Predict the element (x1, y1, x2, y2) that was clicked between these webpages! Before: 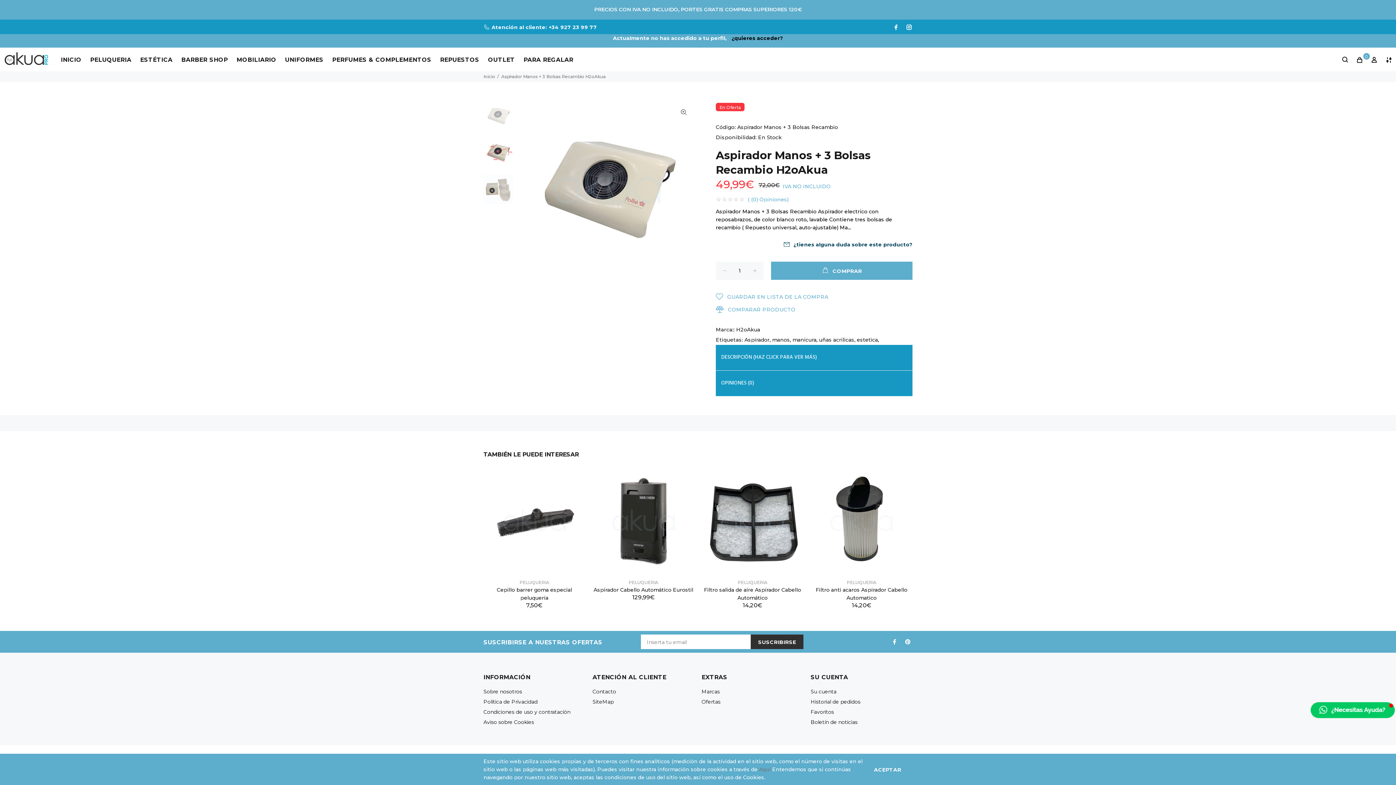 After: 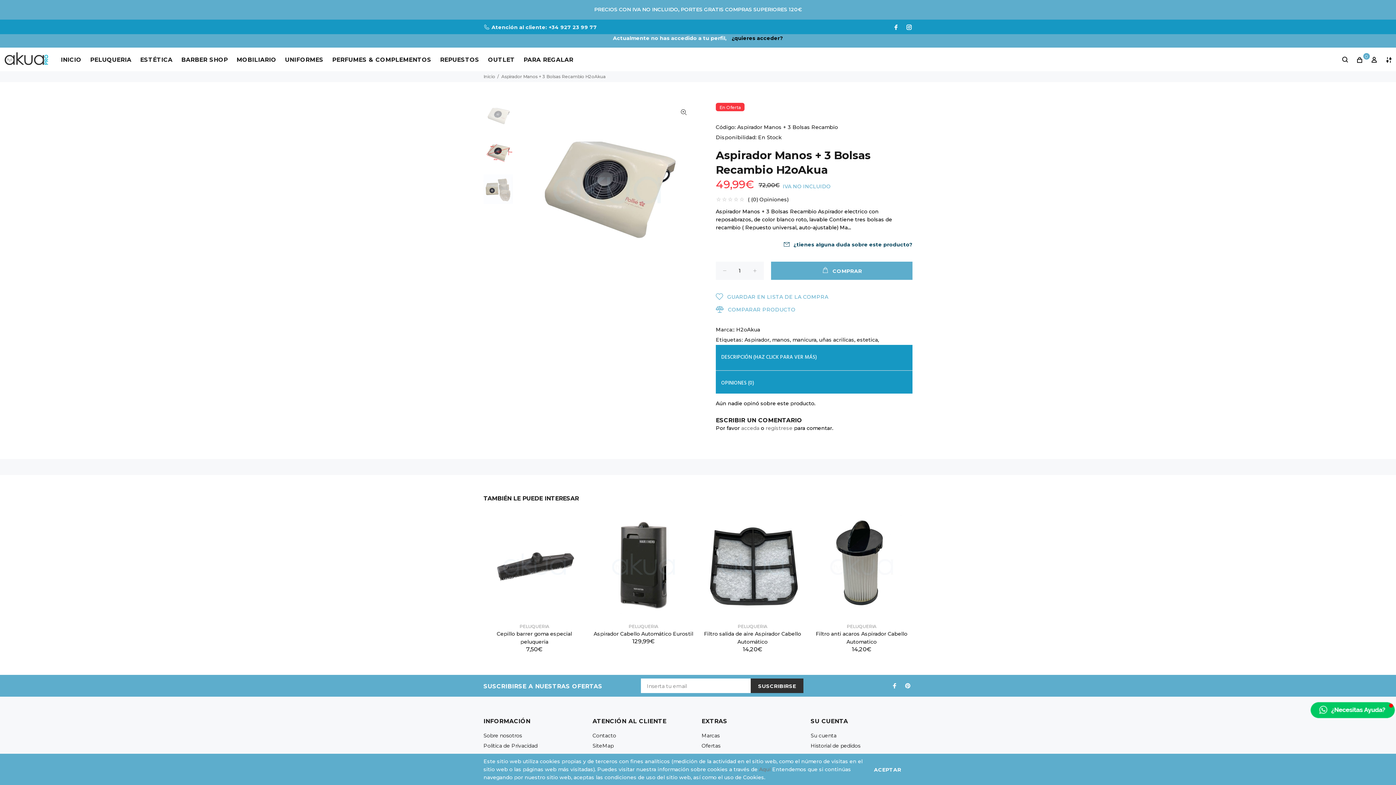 Action: label: ( (0) Opiniones) bbox: (748, 195, 788, 203)